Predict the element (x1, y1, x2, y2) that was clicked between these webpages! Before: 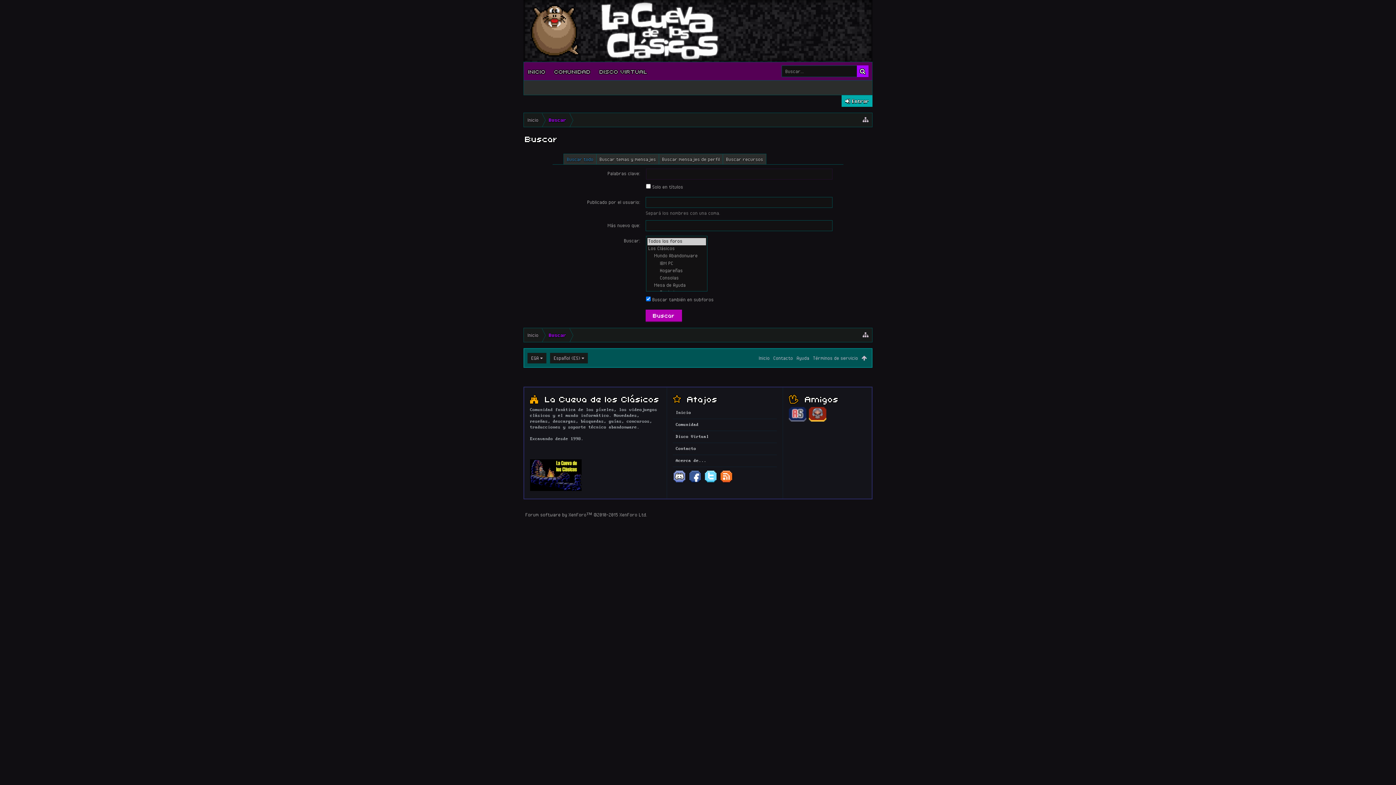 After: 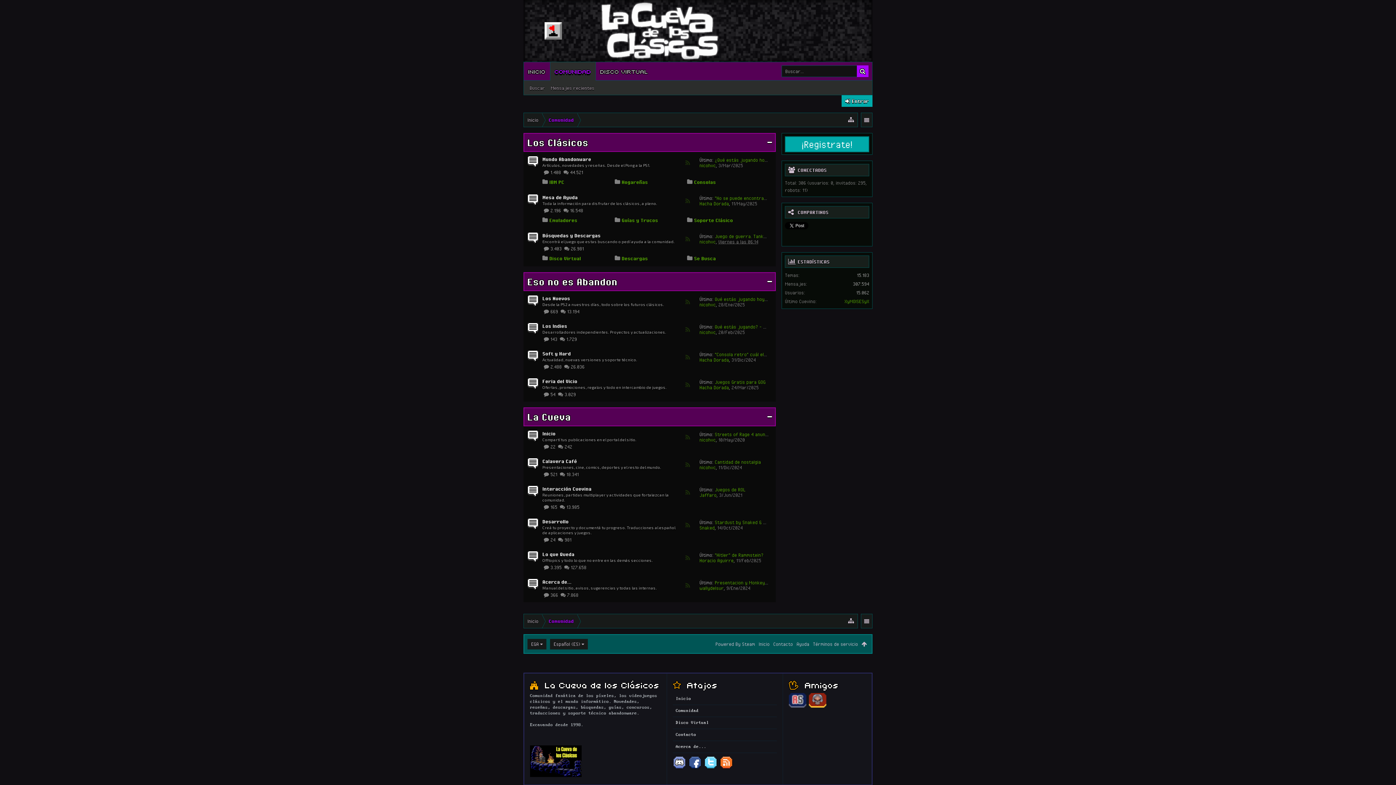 Action: label: Comunidad bbox: (673, 419, 777, 431)